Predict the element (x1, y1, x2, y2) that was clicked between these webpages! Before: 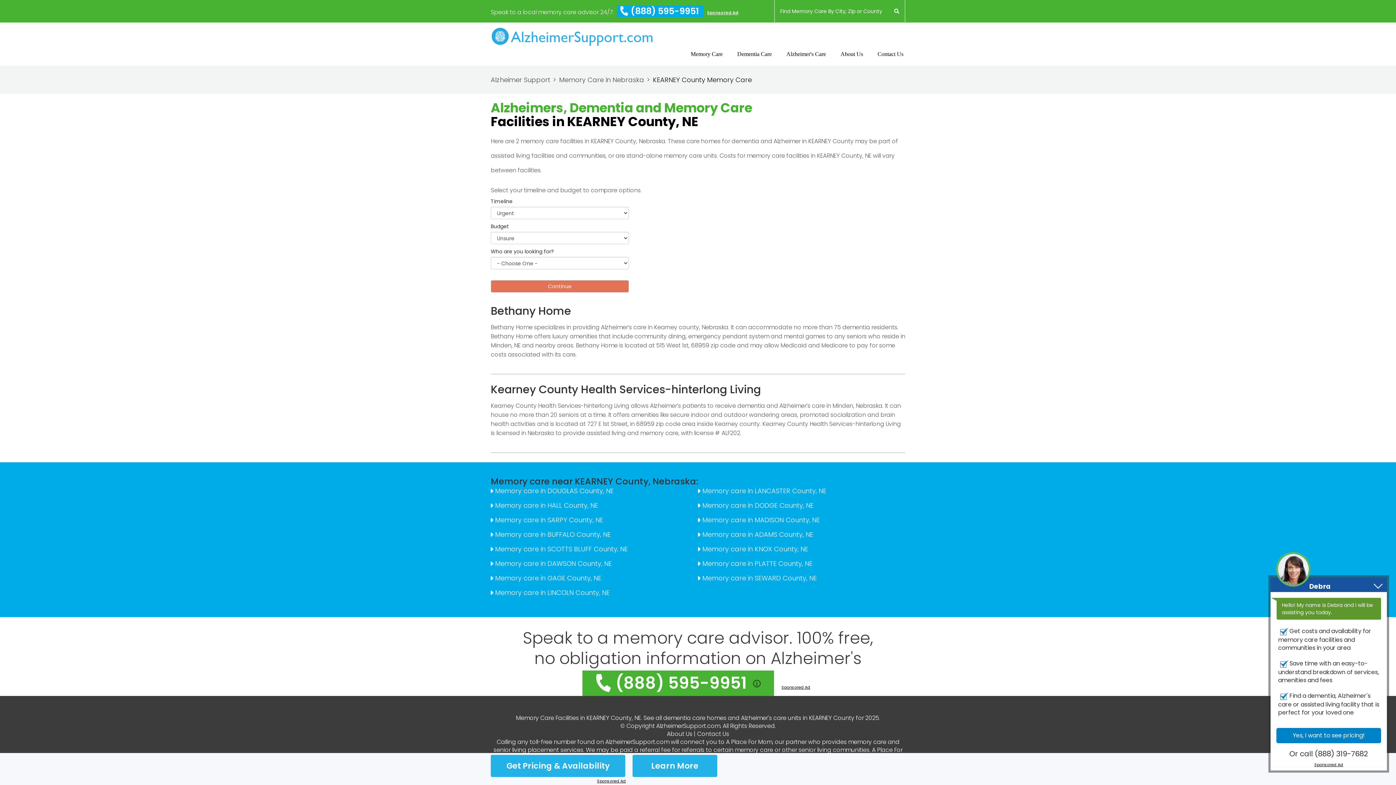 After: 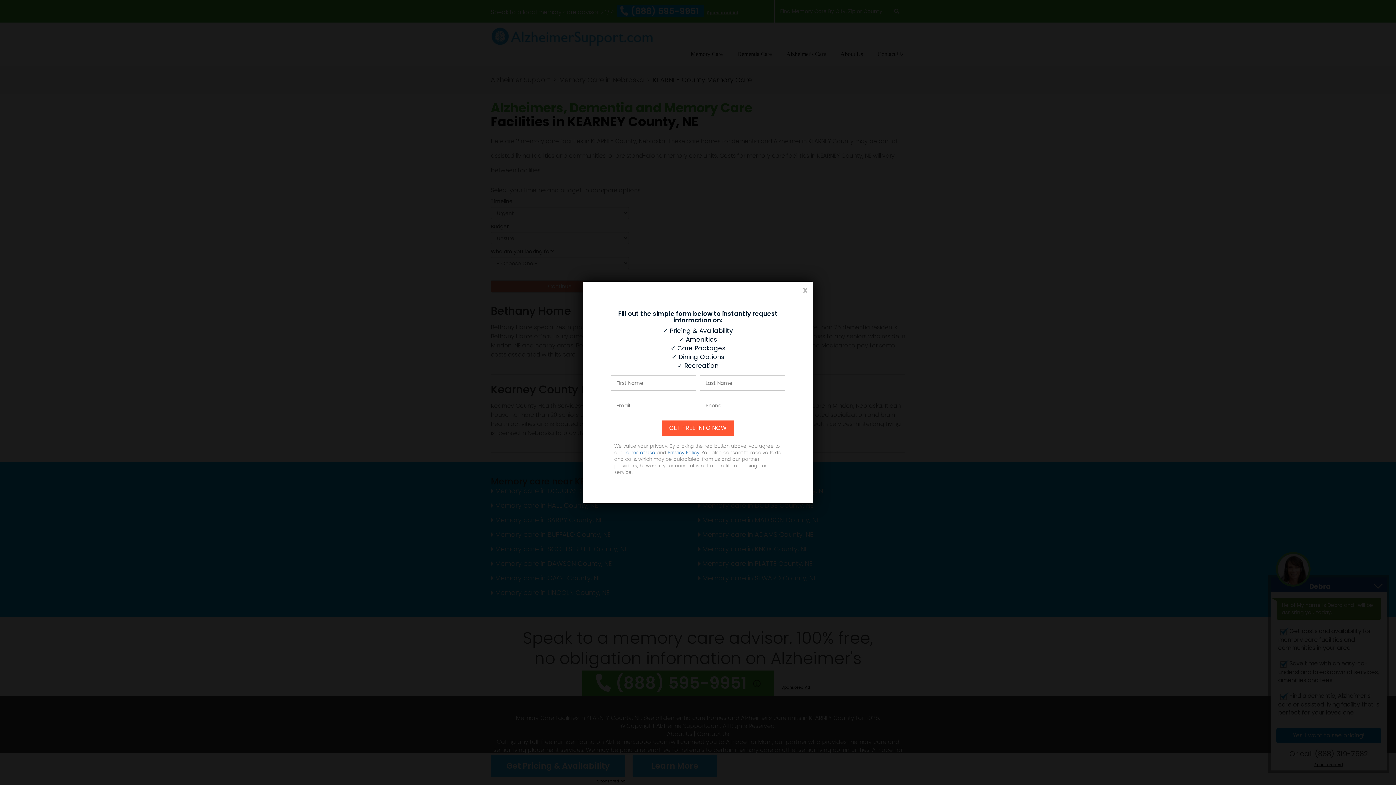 Action: label: Learn More bbox: (632, 755, 717, 777)